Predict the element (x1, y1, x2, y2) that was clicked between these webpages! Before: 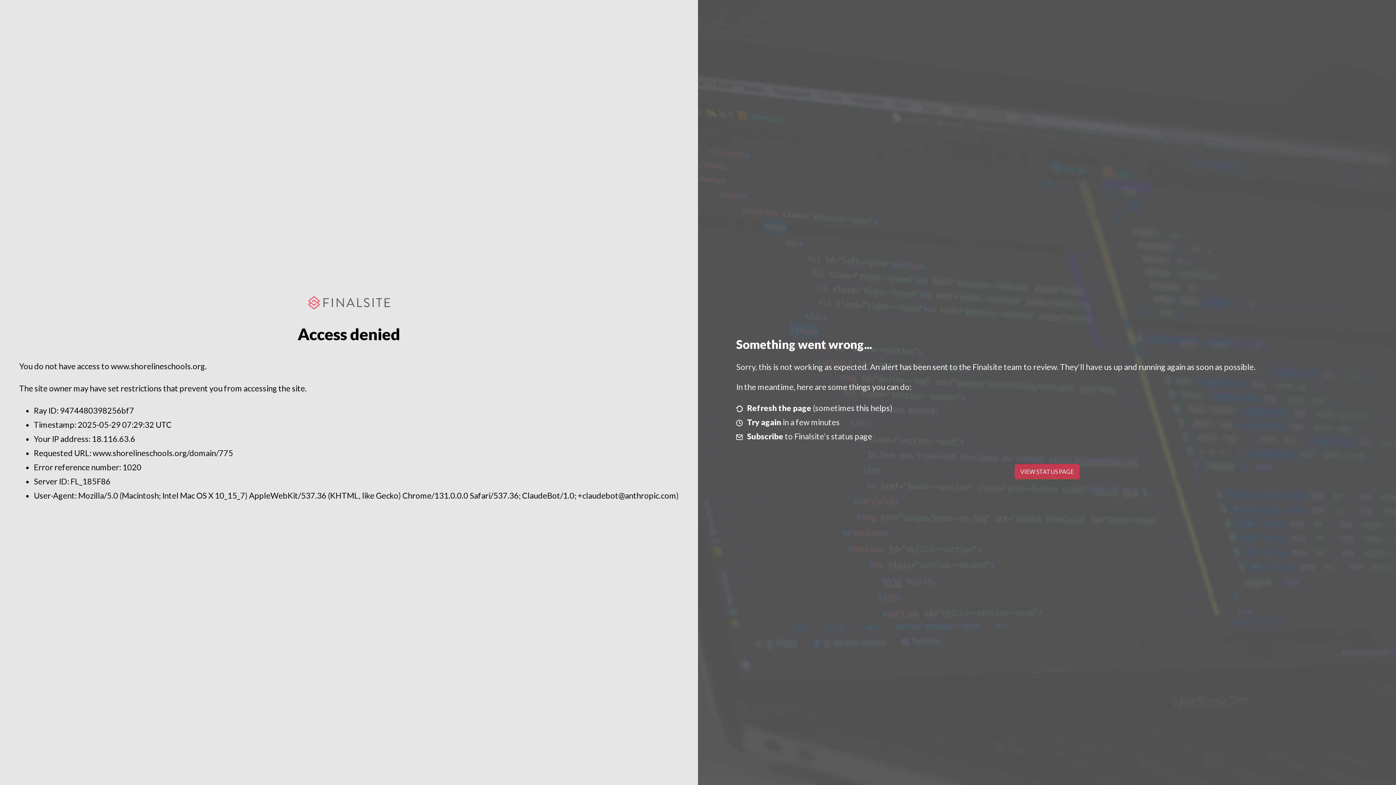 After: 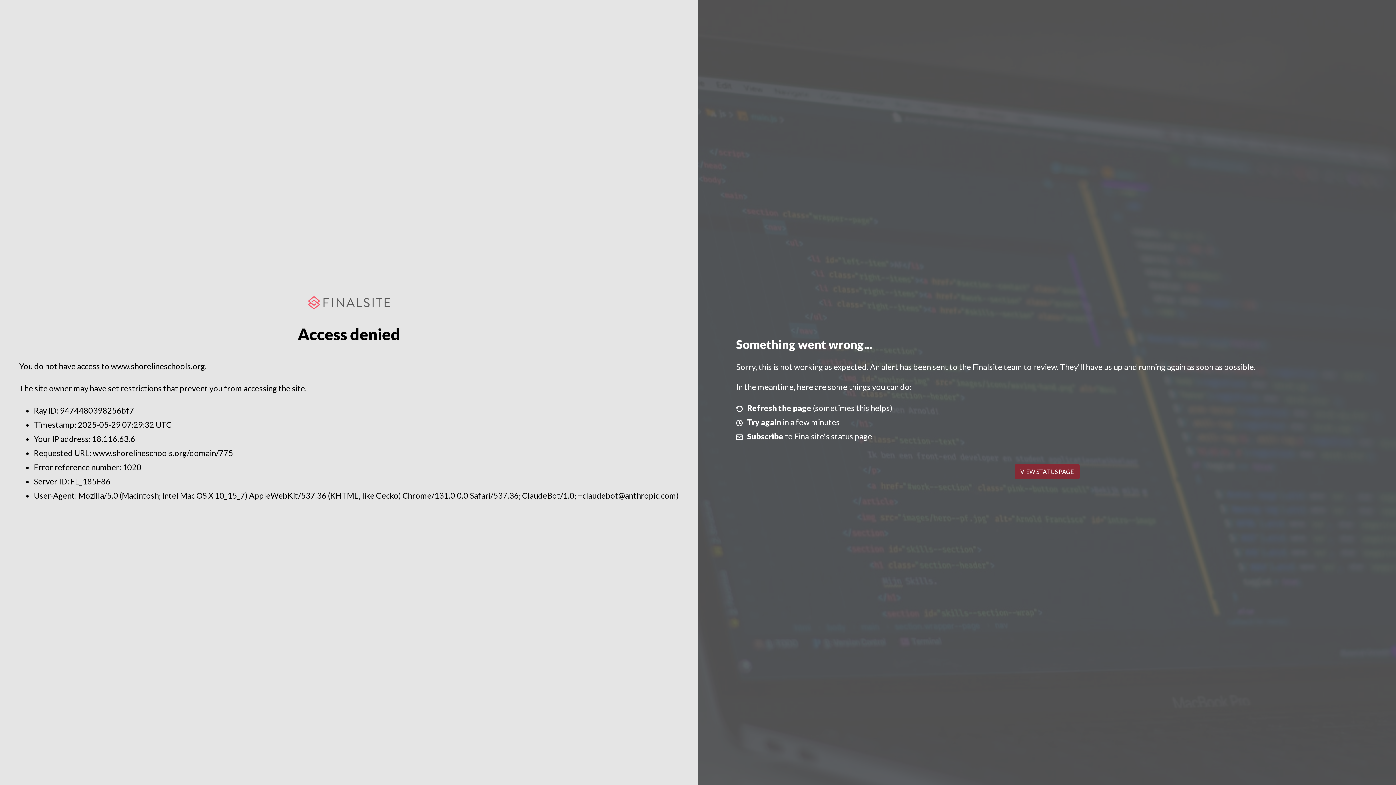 Action: bbox: (1014, 464, 1079, 479) label: VIEW STATUS PAGE